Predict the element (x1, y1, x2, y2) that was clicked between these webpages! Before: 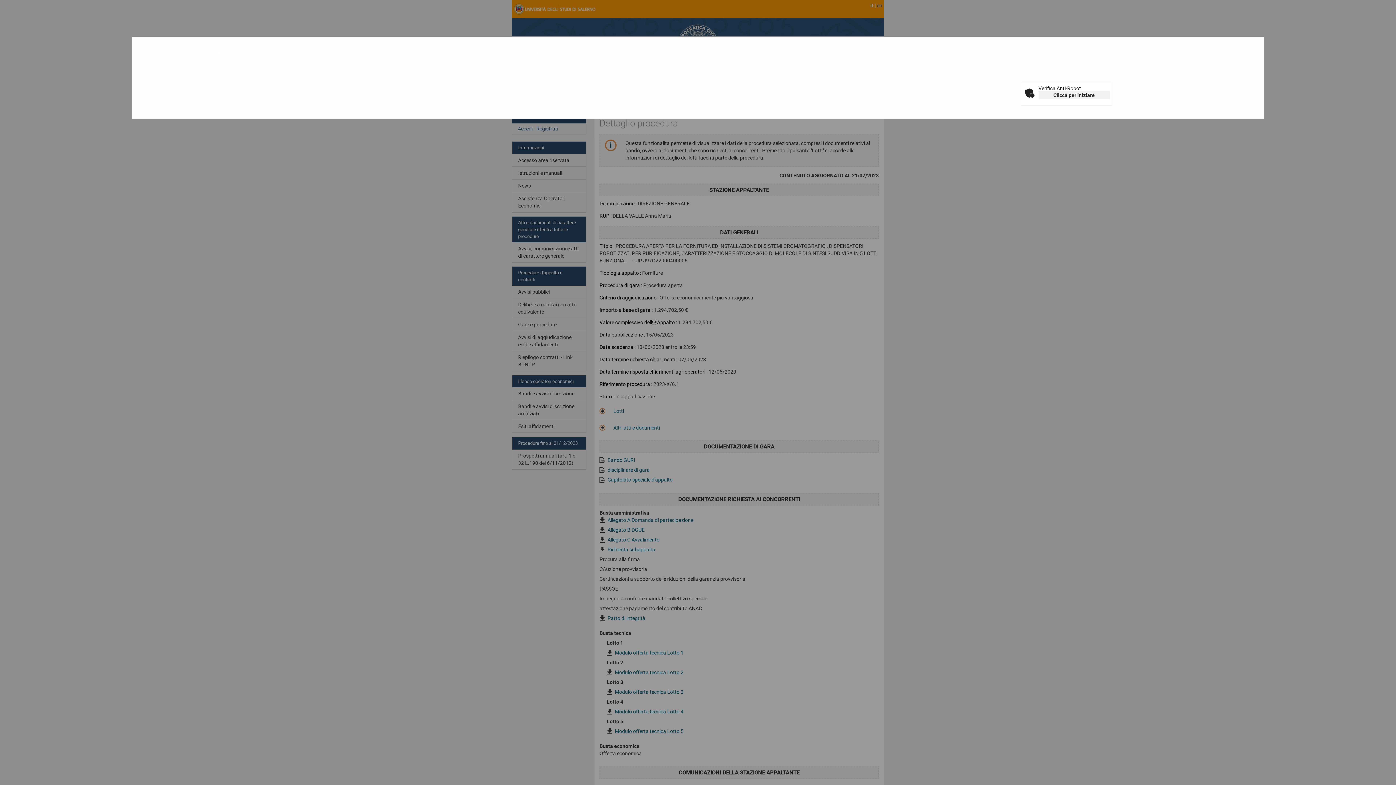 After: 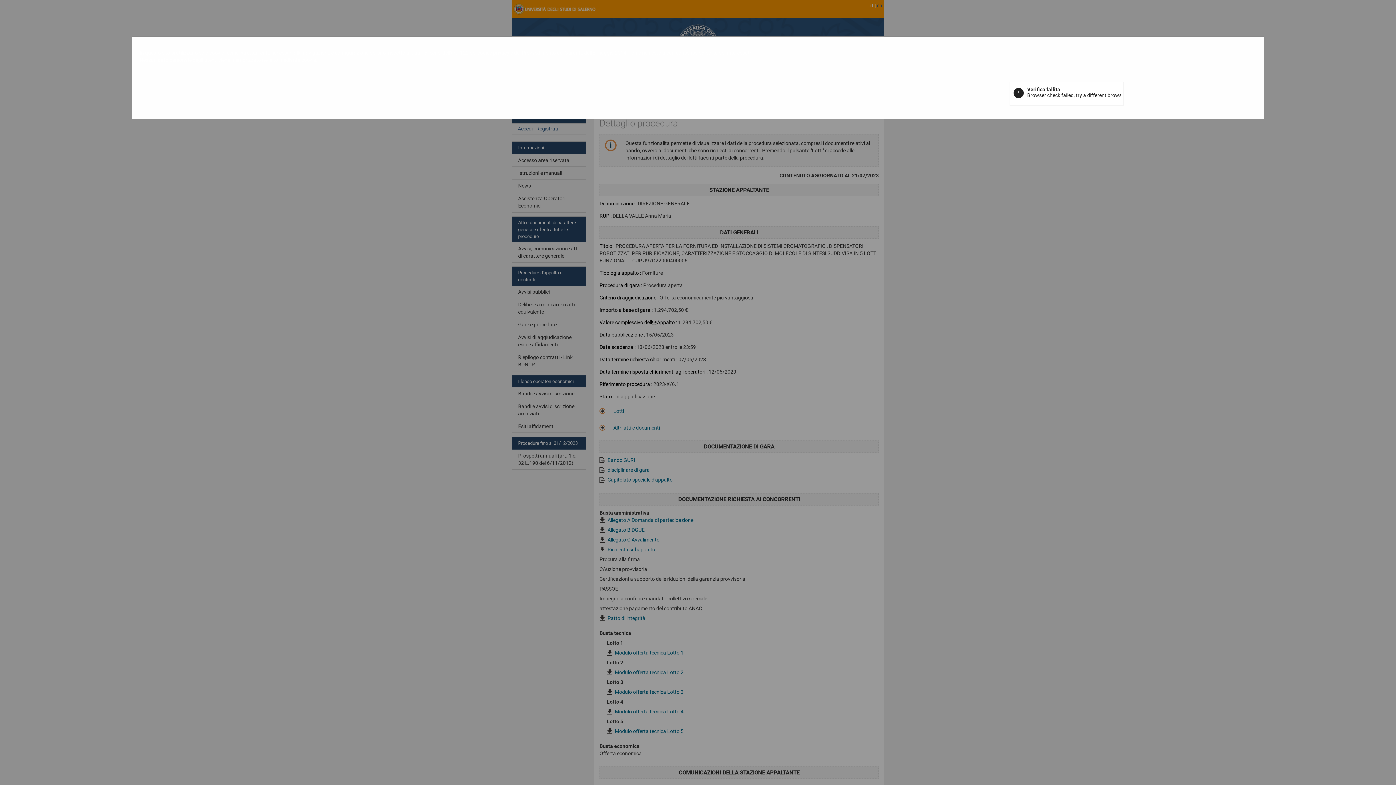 Action: label: Clicca per iniziare bbox: (1038, 91, 1110, 99)